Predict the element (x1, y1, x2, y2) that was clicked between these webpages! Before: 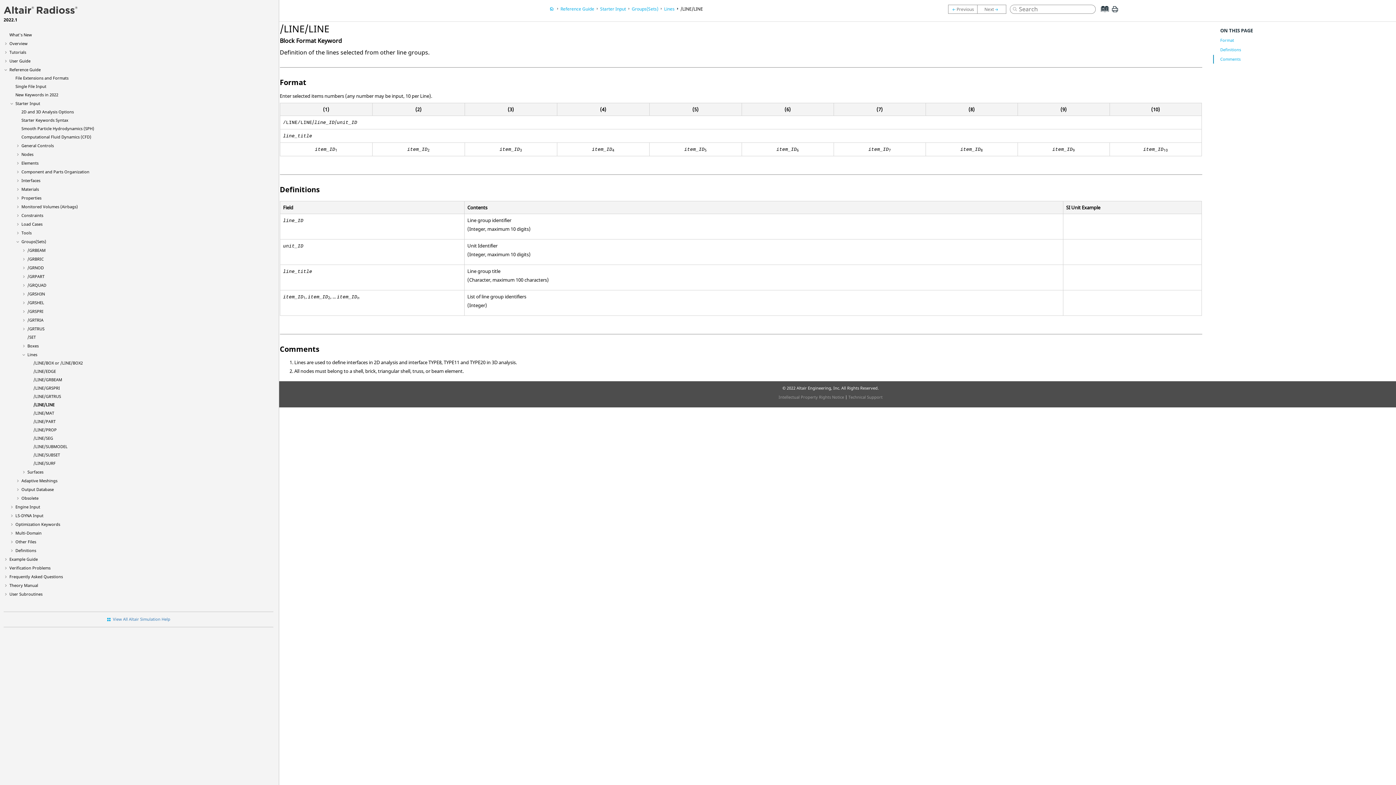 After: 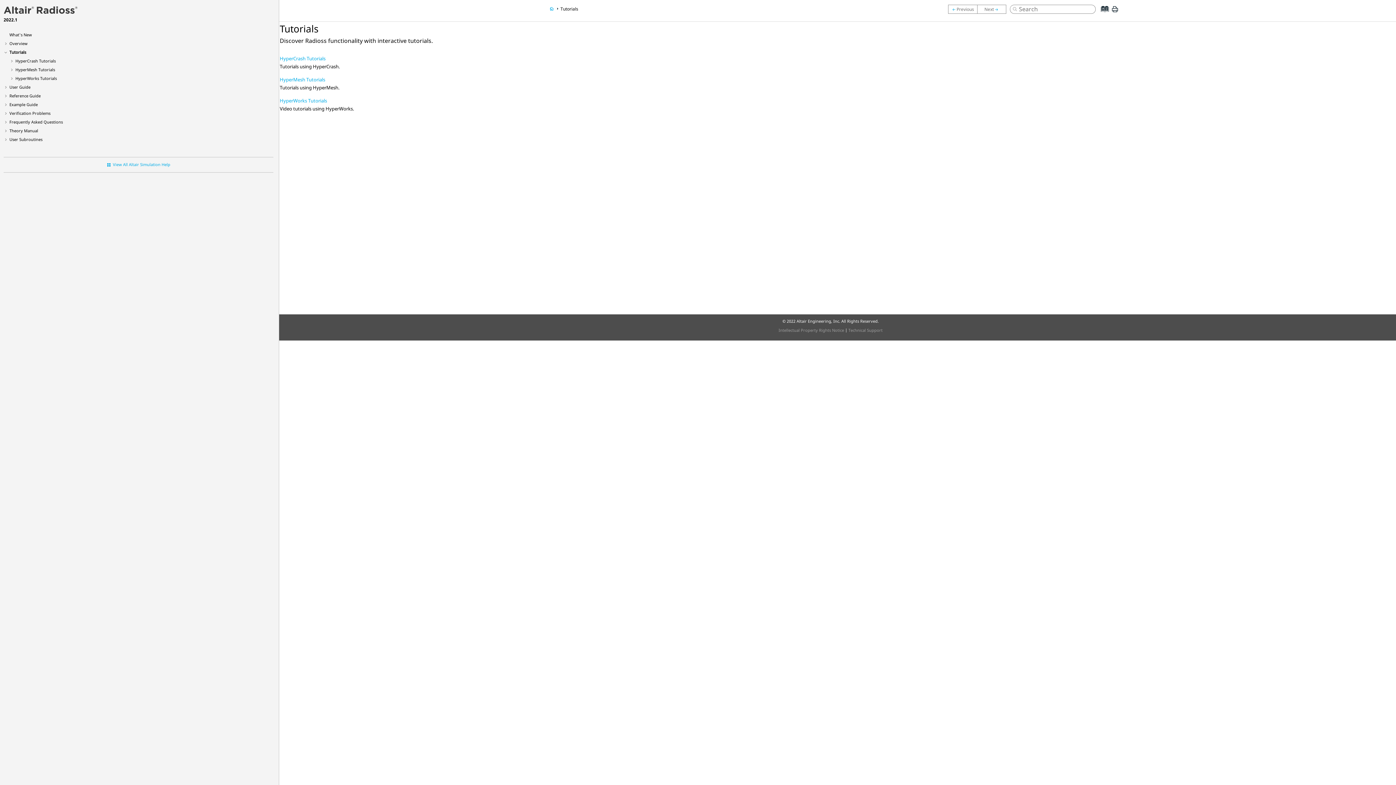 Action: bbox: (9, 49, 26, 54) label: Tutorials